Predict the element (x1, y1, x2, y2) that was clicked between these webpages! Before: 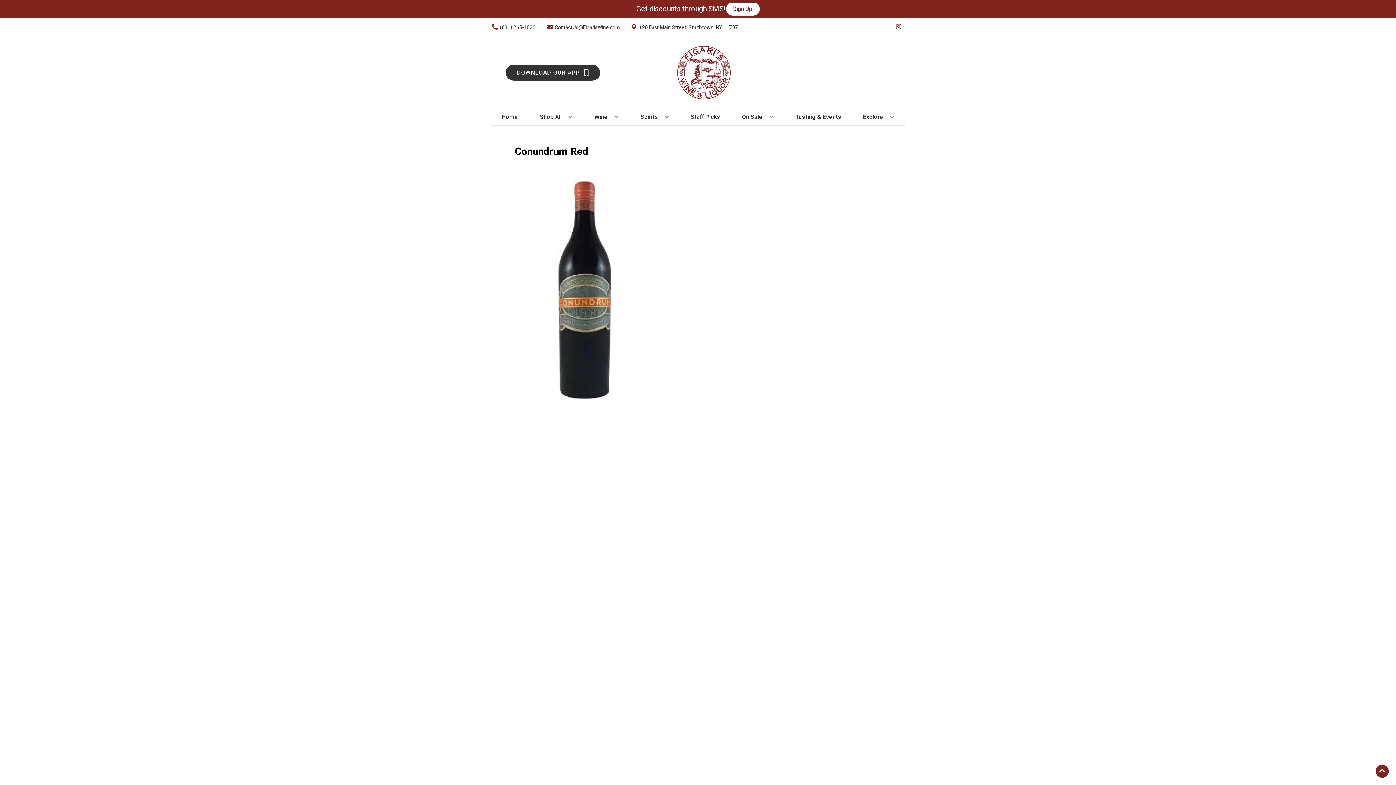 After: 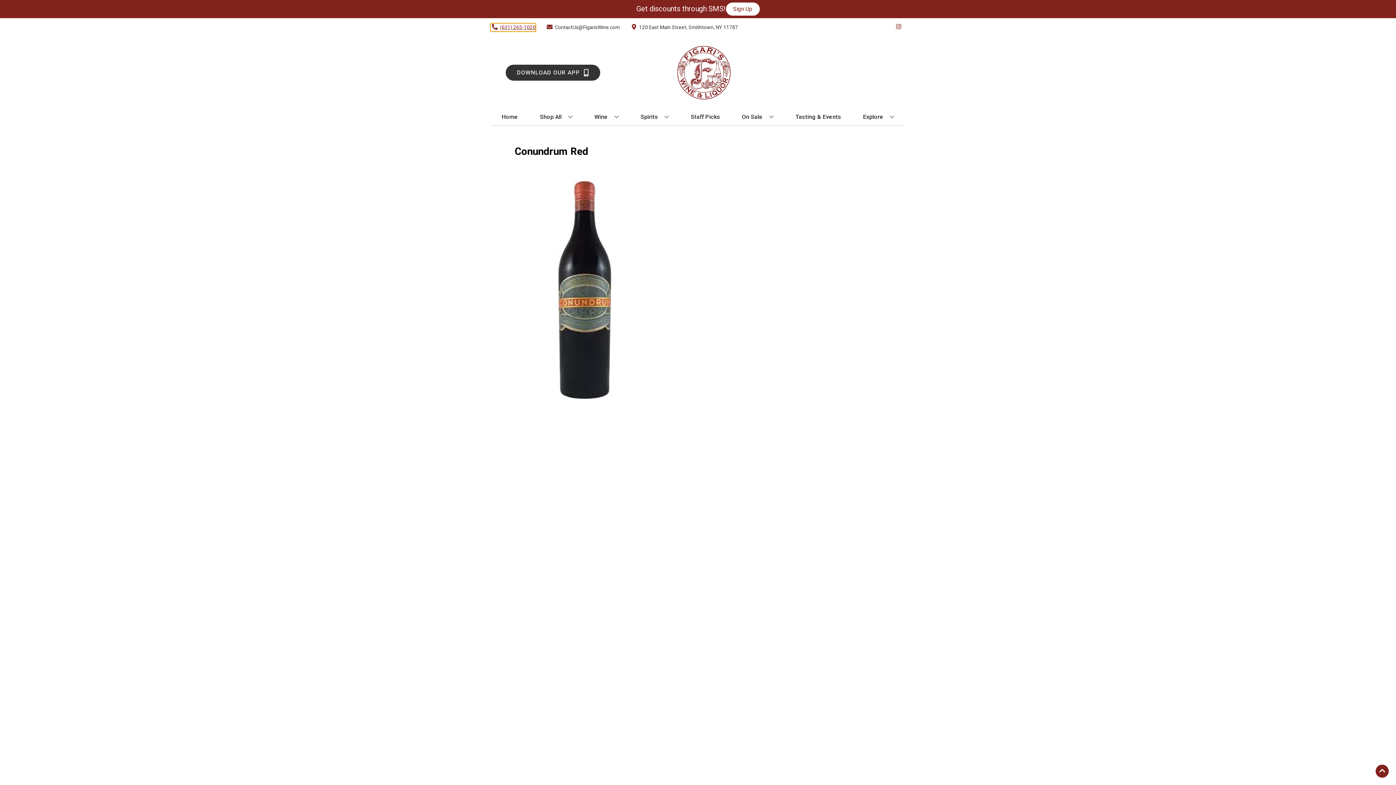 Action: bbox: (490, 23, 535, 31) label: Store number is (631) 265-1020 Clicking will open a link in a new tab